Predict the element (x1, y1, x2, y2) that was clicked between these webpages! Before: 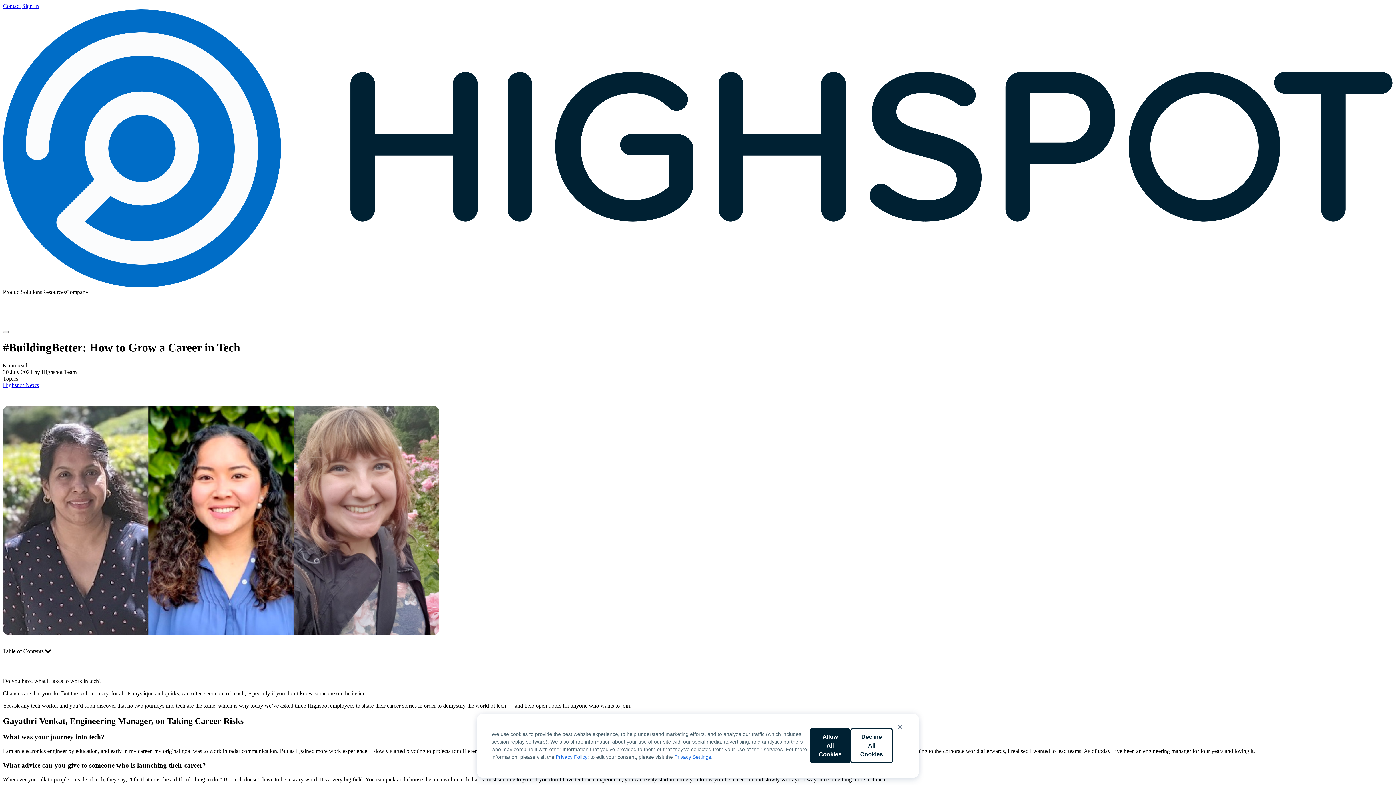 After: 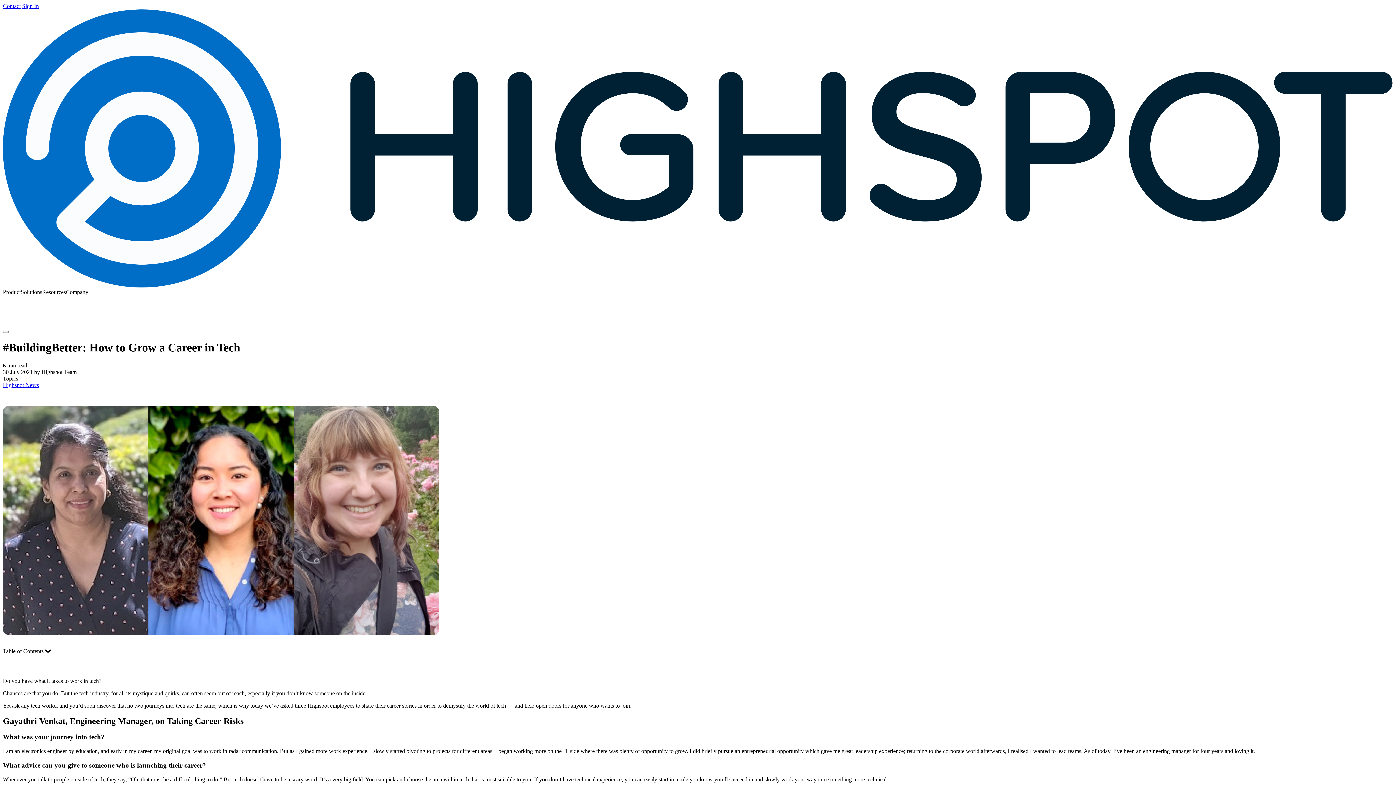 Action: label: Allow All Cookies bbox: (810, 728, 850, 763)